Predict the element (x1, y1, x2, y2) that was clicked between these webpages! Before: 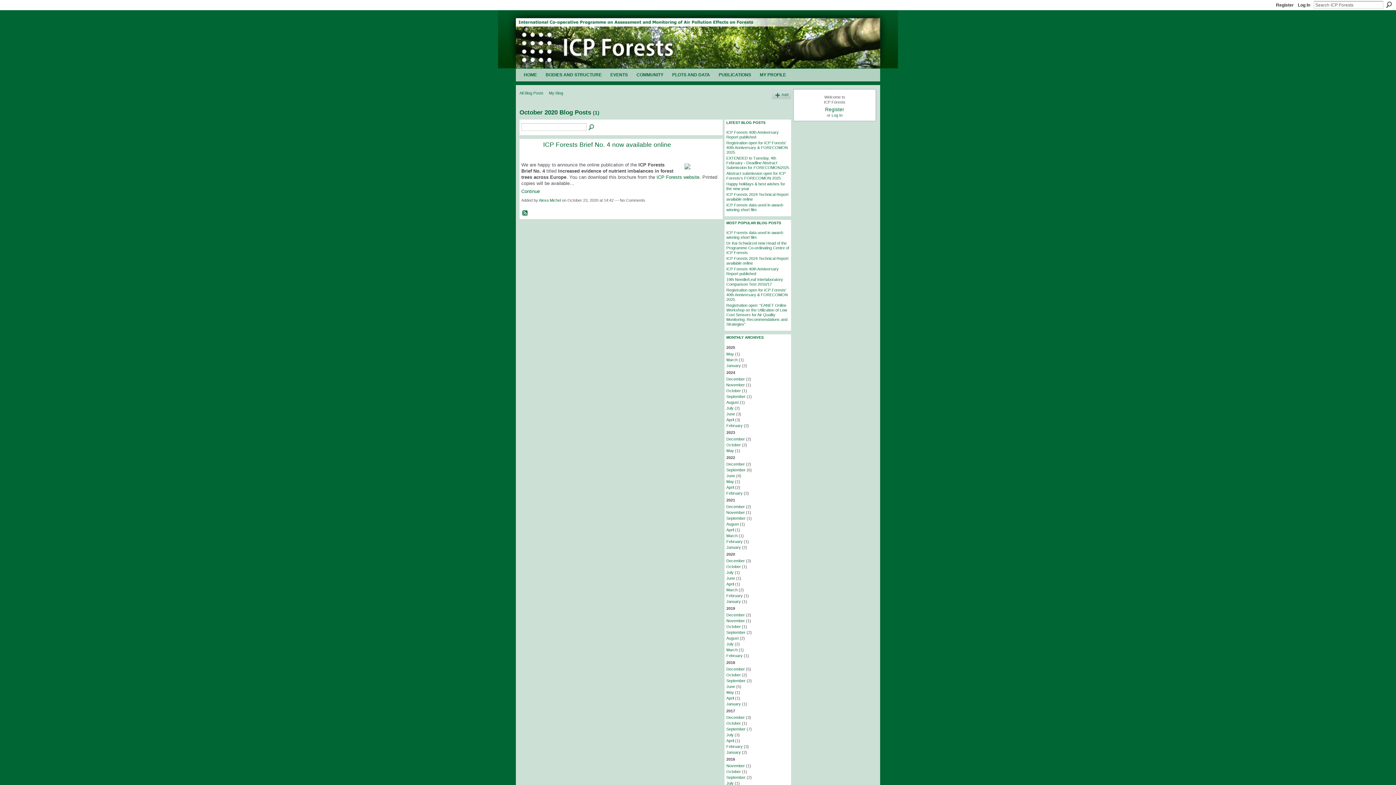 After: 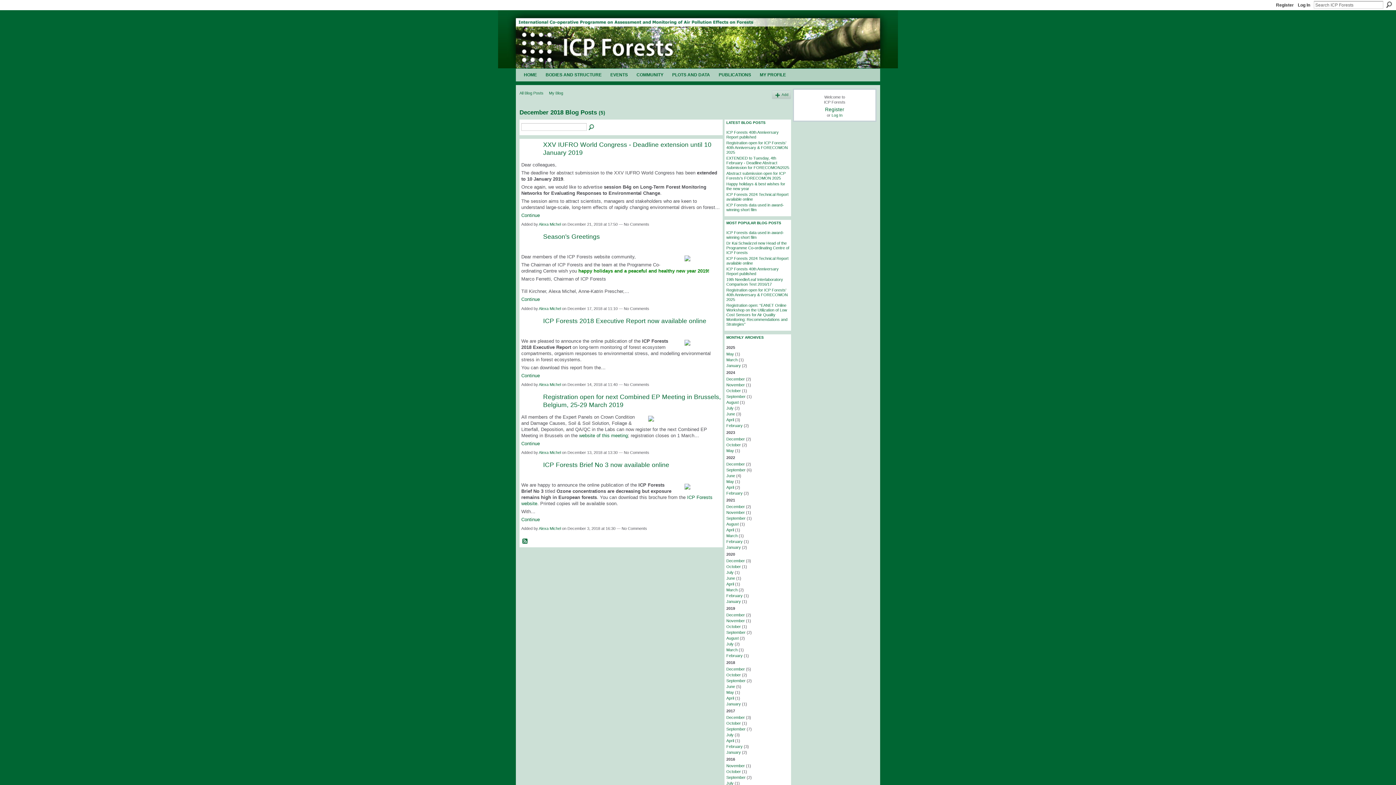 Action: label: December bbox: (726, 667, 745, 671)